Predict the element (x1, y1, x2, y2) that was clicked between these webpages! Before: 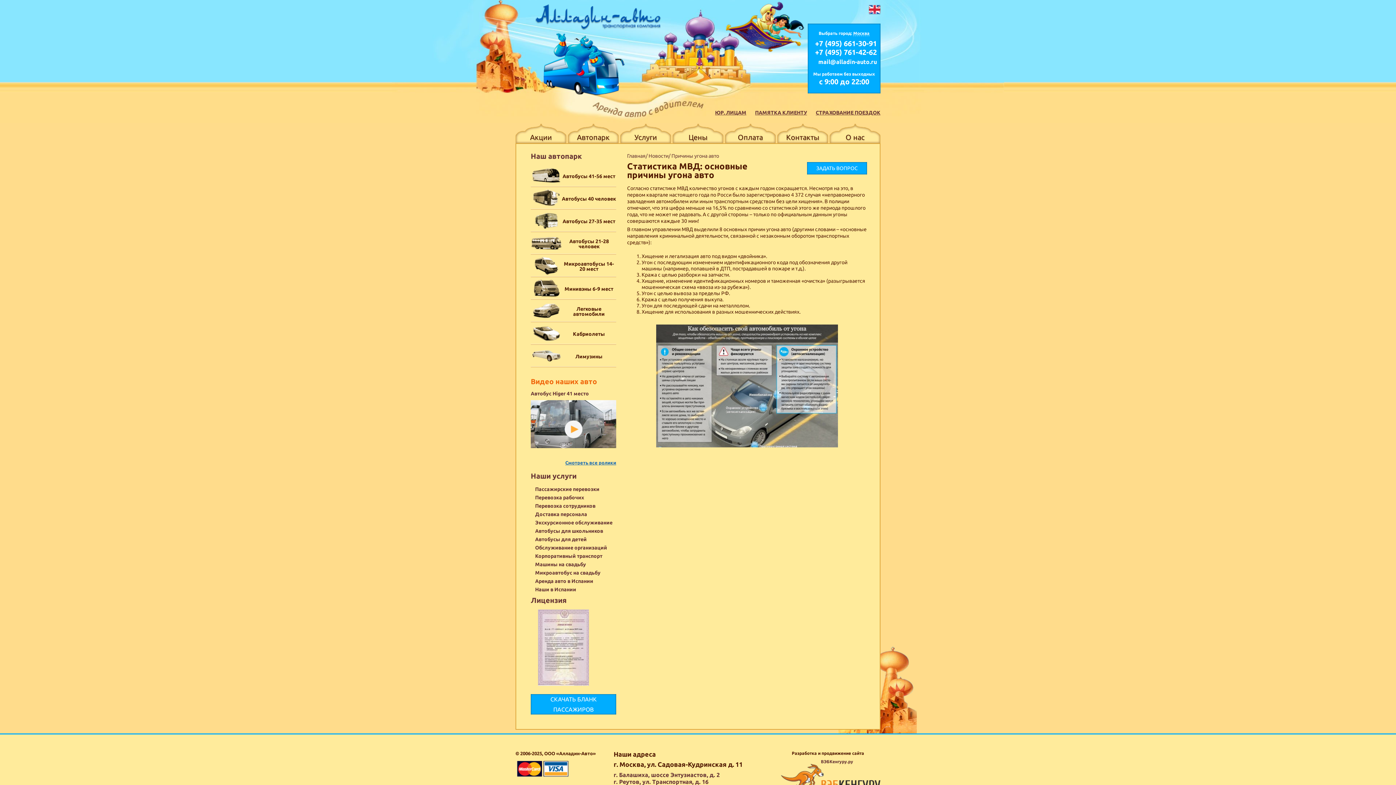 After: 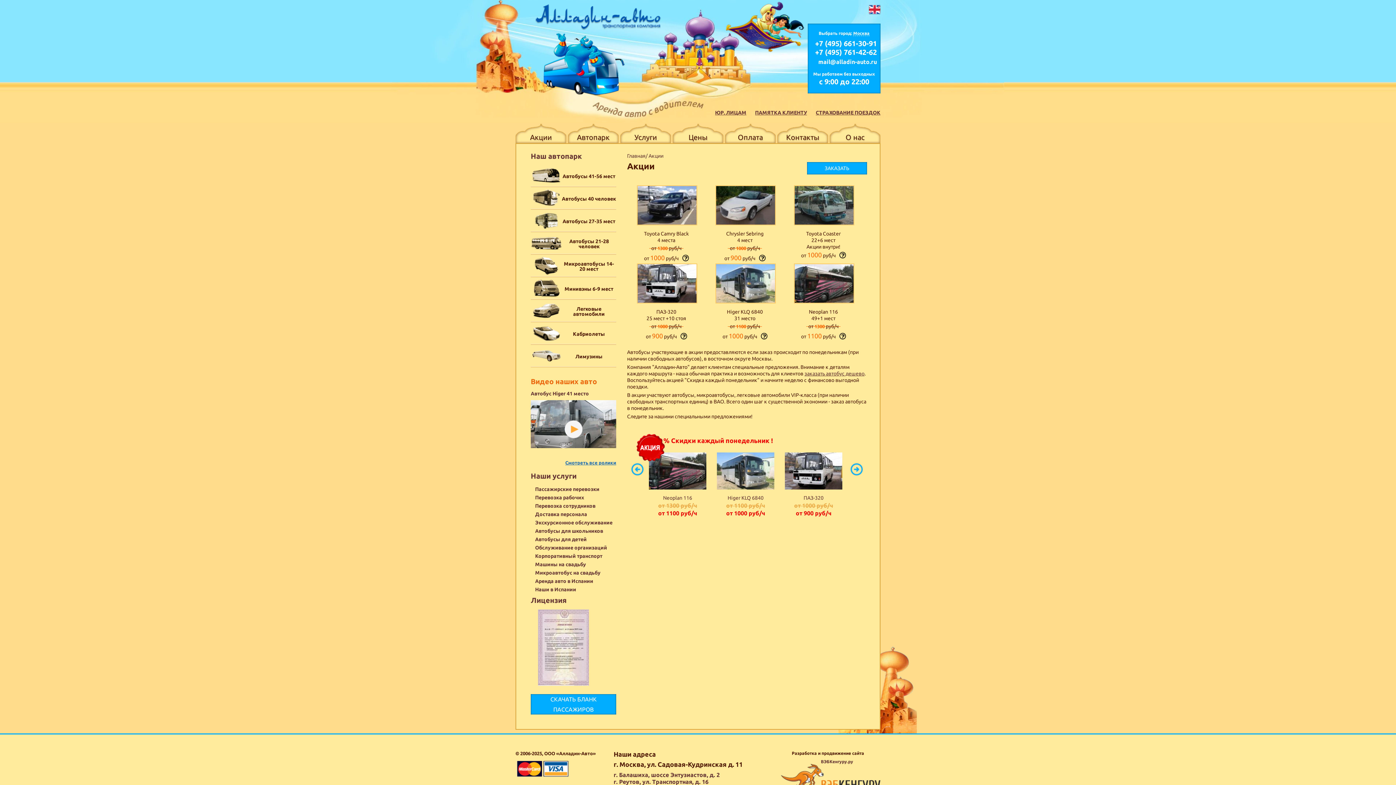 Action: label: Акции bbox: (515, 123, 566, 144)